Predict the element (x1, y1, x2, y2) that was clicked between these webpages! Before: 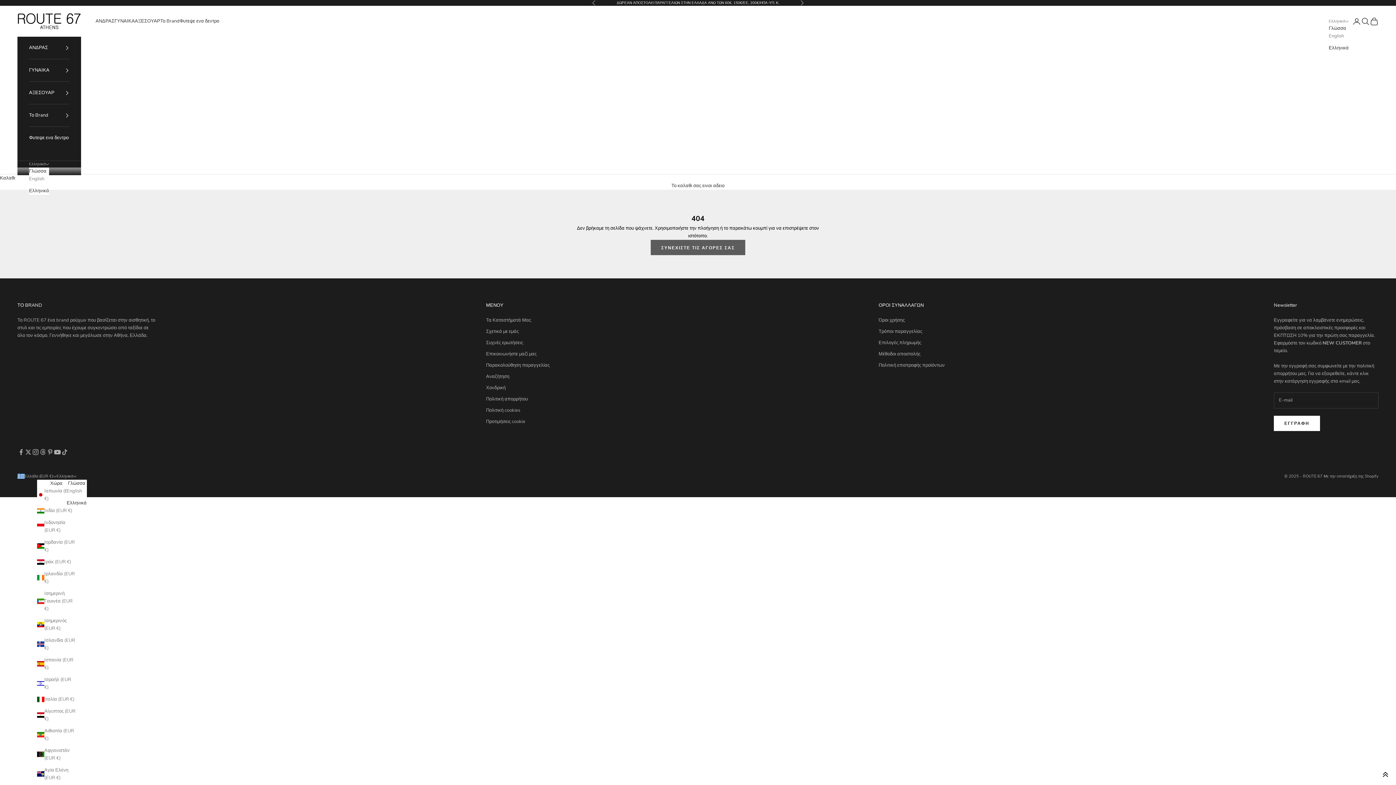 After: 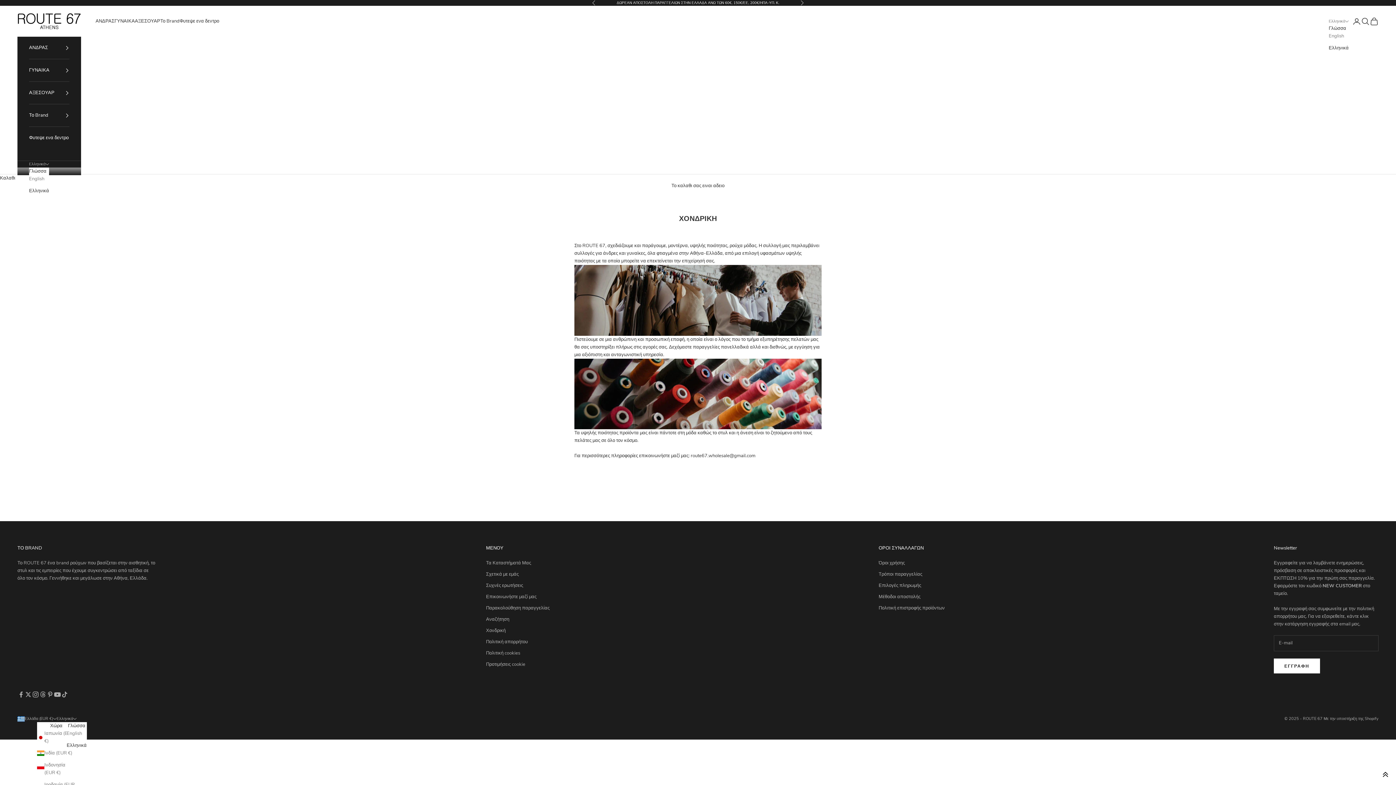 Action: label: Χονδρική bbox: (486, 384, 505, 391)